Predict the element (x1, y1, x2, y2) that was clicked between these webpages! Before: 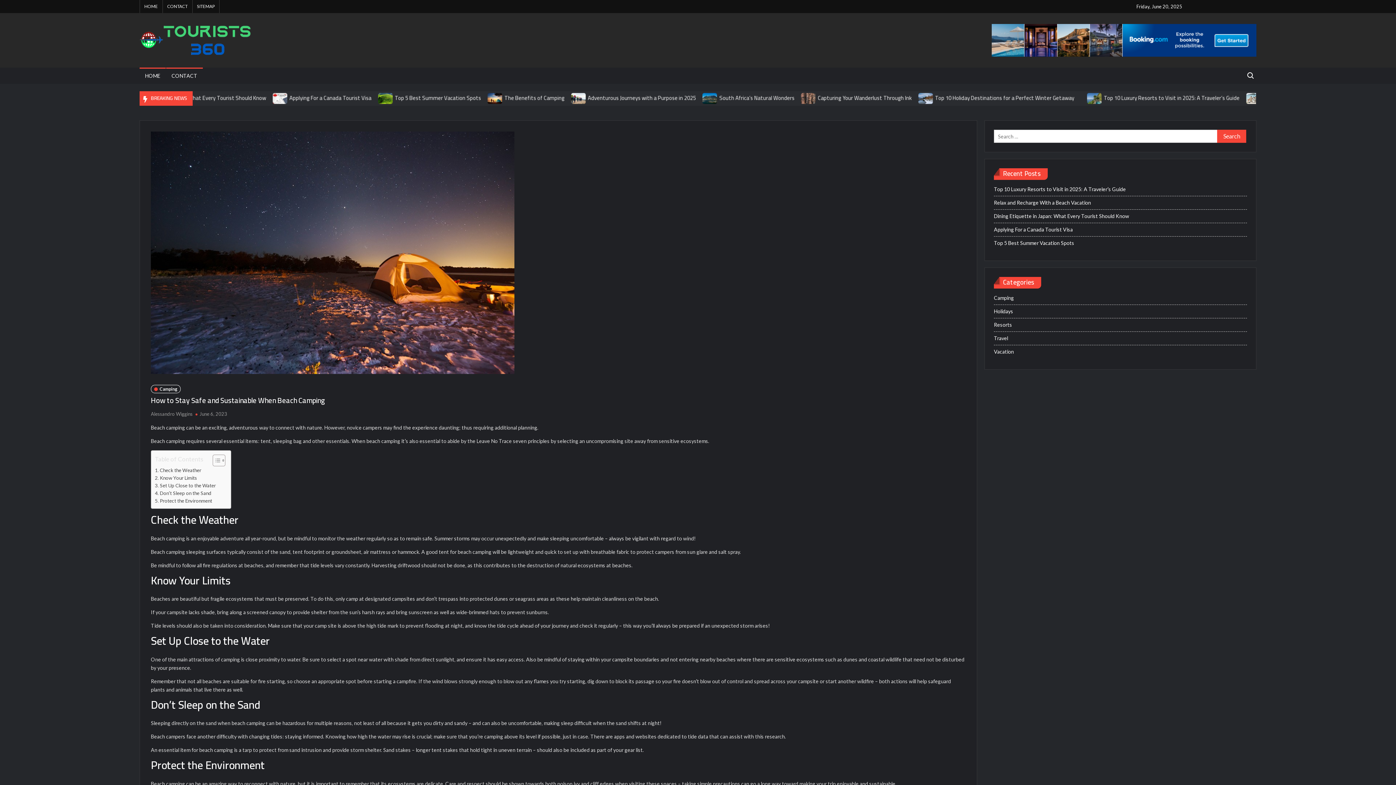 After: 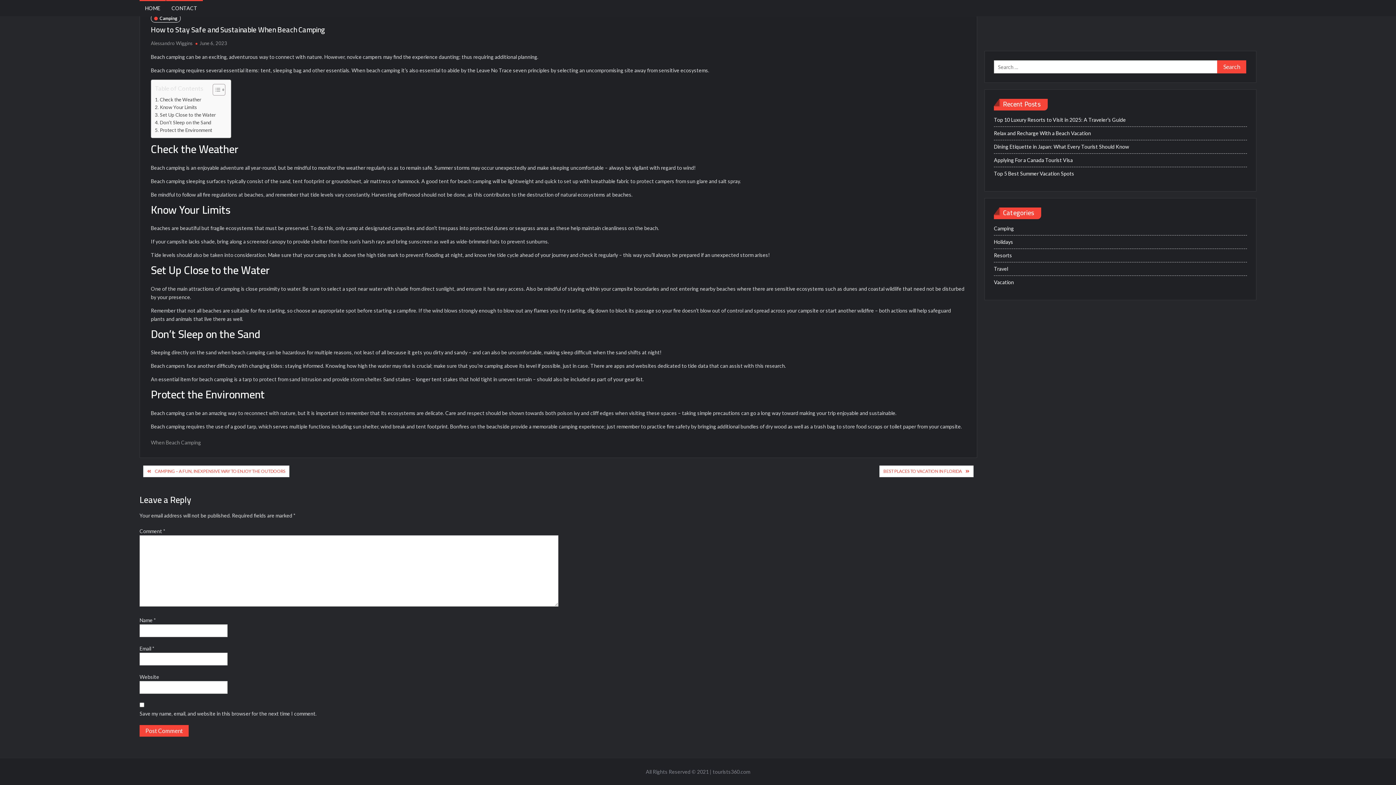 Action: label: Know Your Limits bbox: (154, 474, 196, 482)